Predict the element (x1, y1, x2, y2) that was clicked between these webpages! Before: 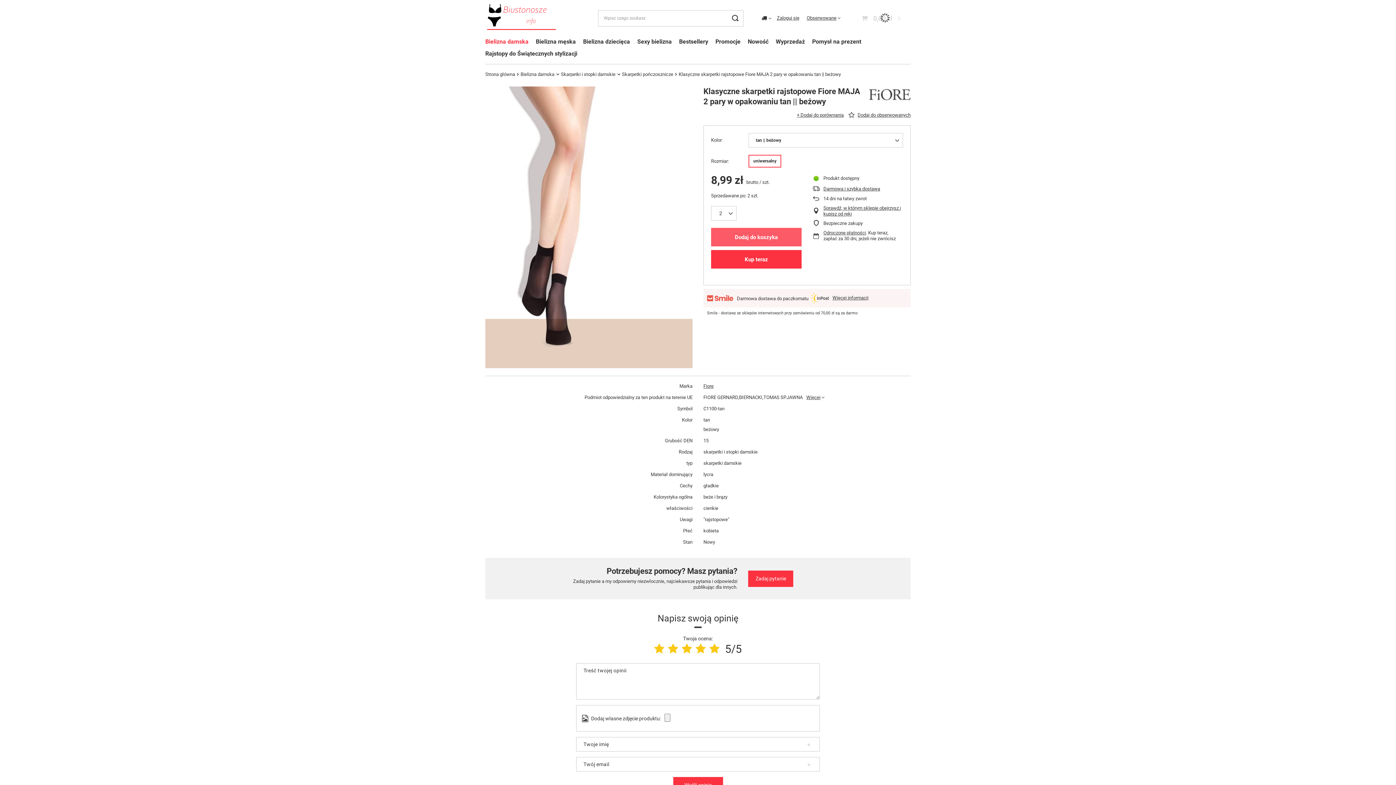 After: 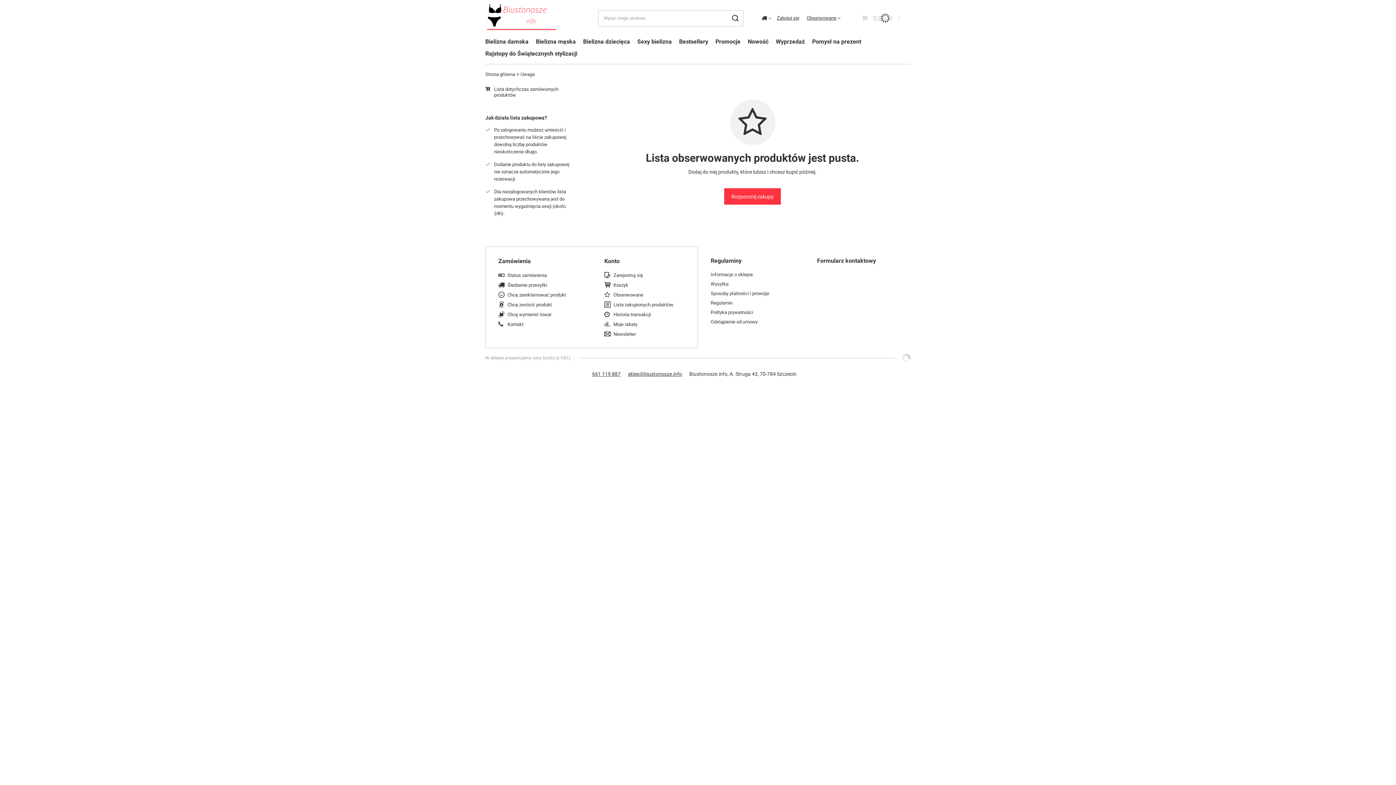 Action: bbox: (806, 15, 840, 20) label: Obserwowane